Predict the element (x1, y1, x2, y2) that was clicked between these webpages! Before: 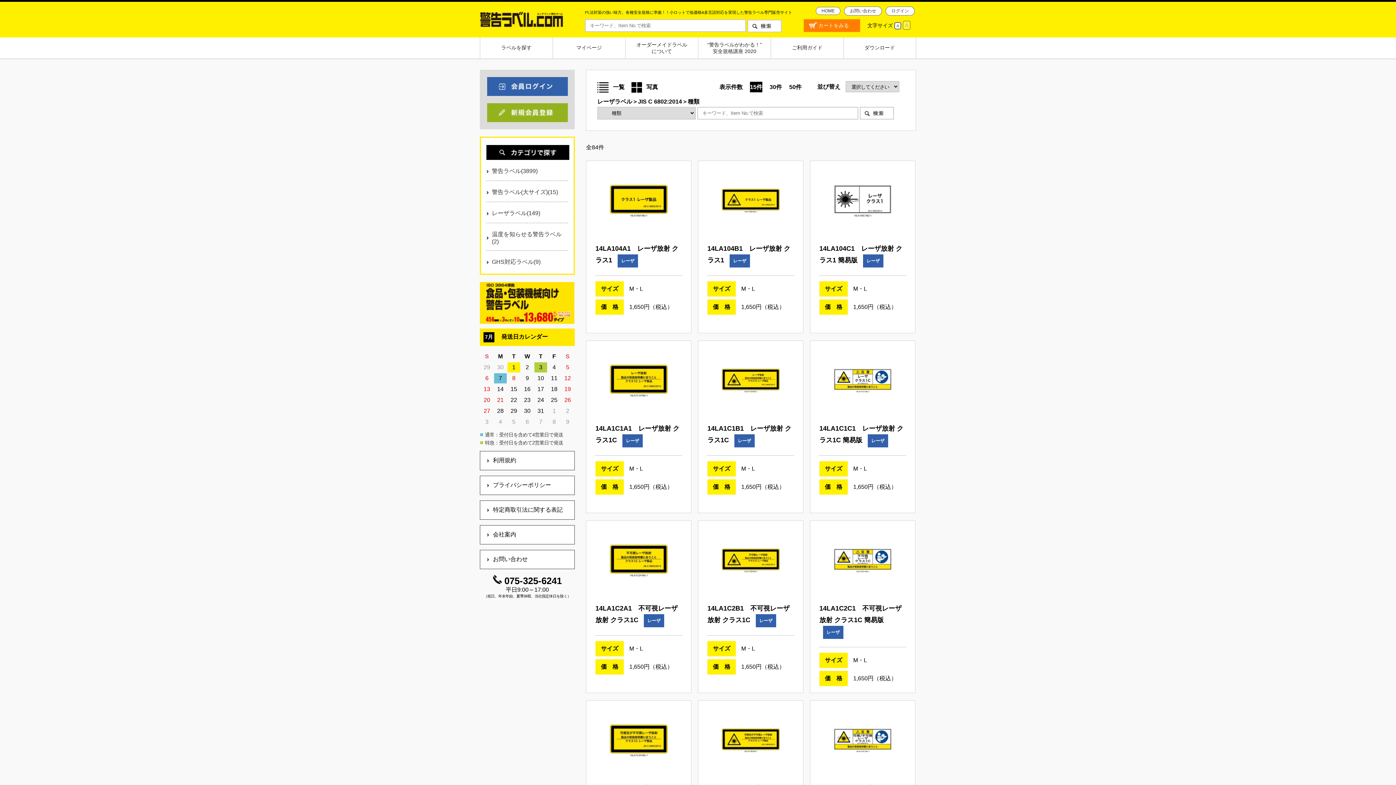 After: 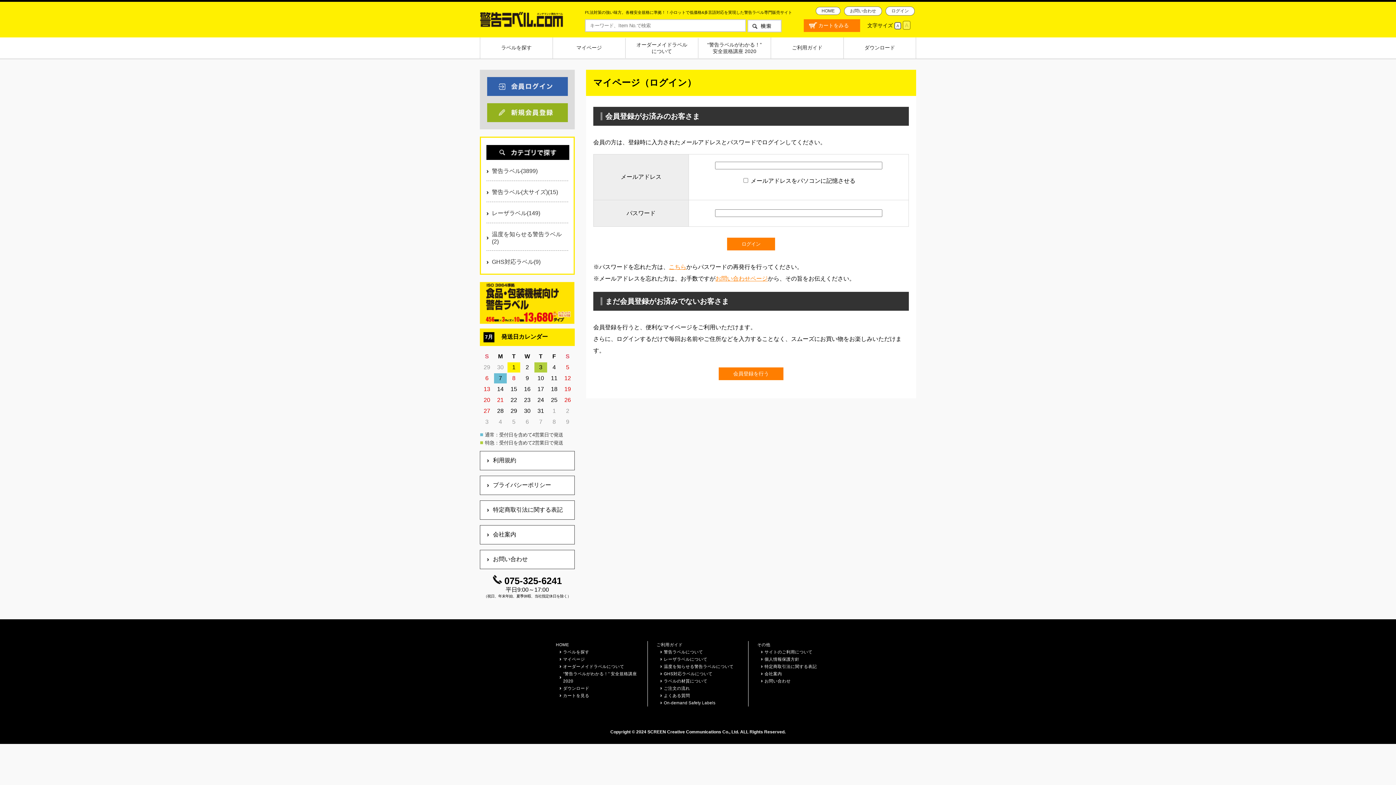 Action: bbox: (885, 6, 914, 15) label: ログイン